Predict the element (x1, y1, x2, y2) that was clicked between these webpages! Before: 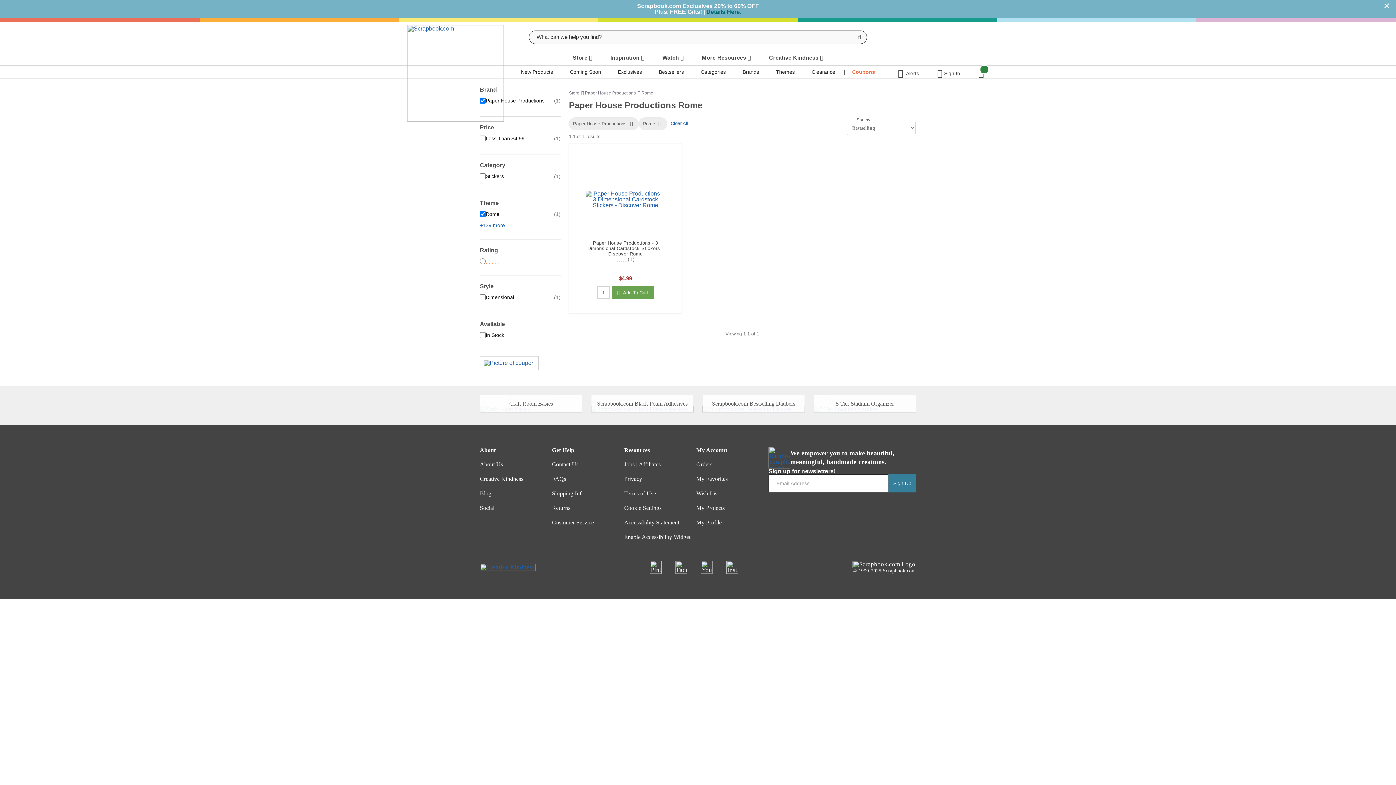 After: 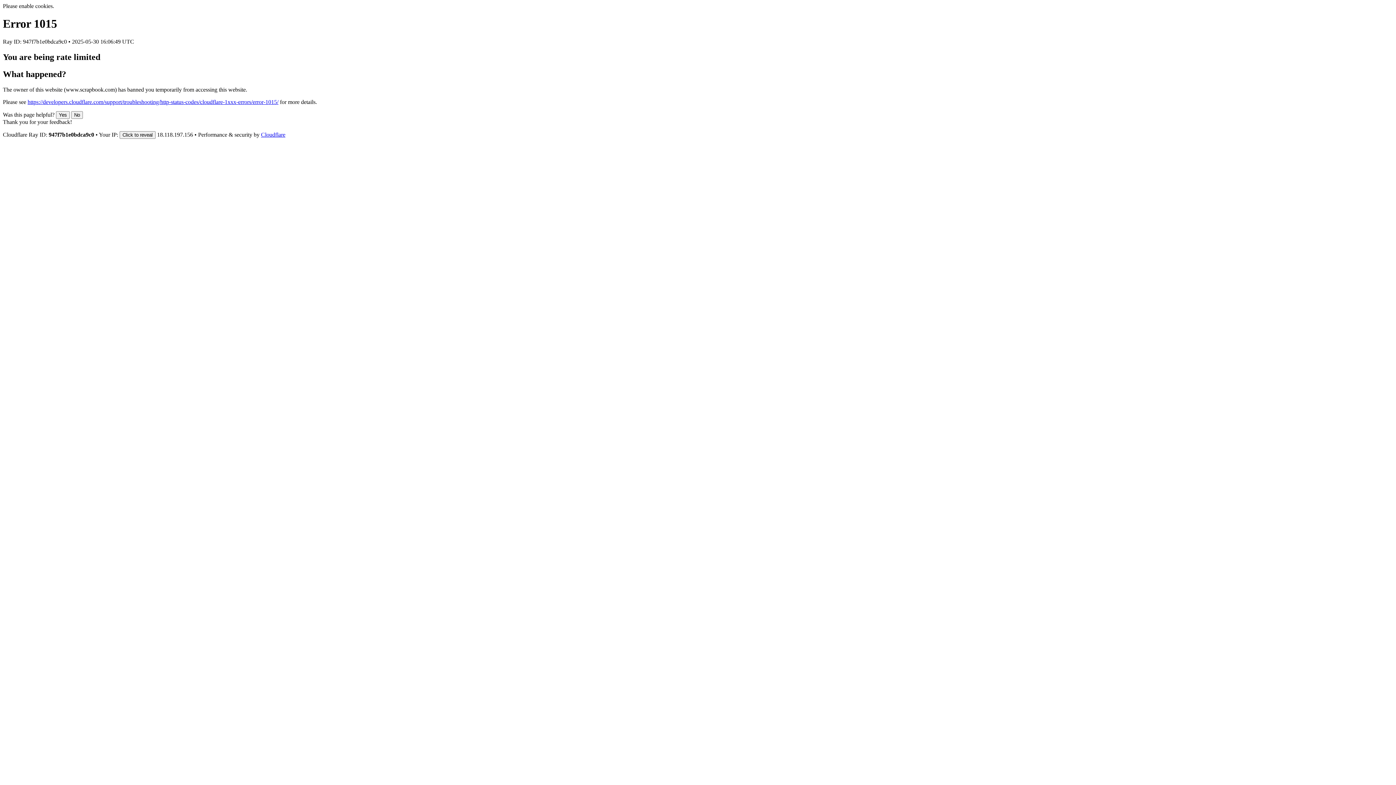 Action: label: Blog bbox: (480, 490, 491, 496)